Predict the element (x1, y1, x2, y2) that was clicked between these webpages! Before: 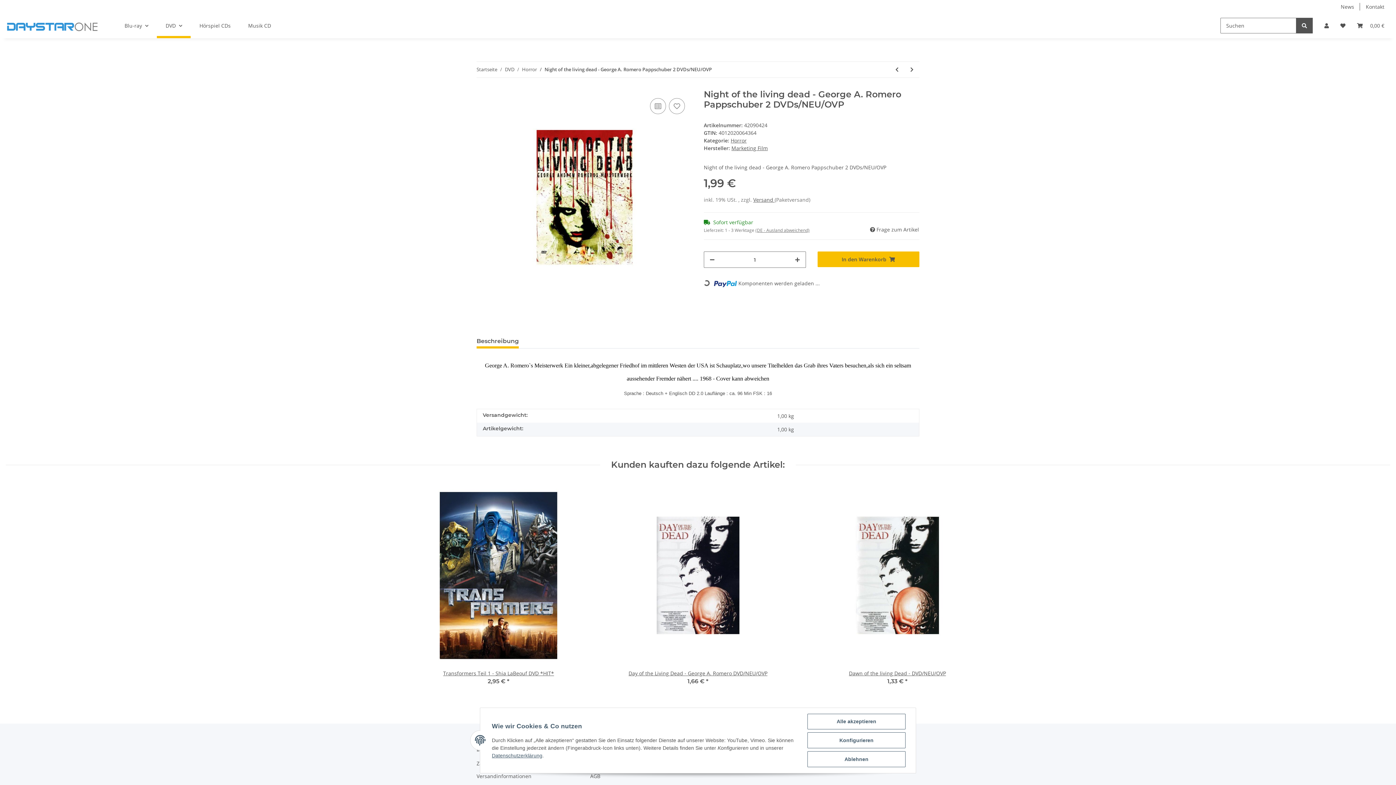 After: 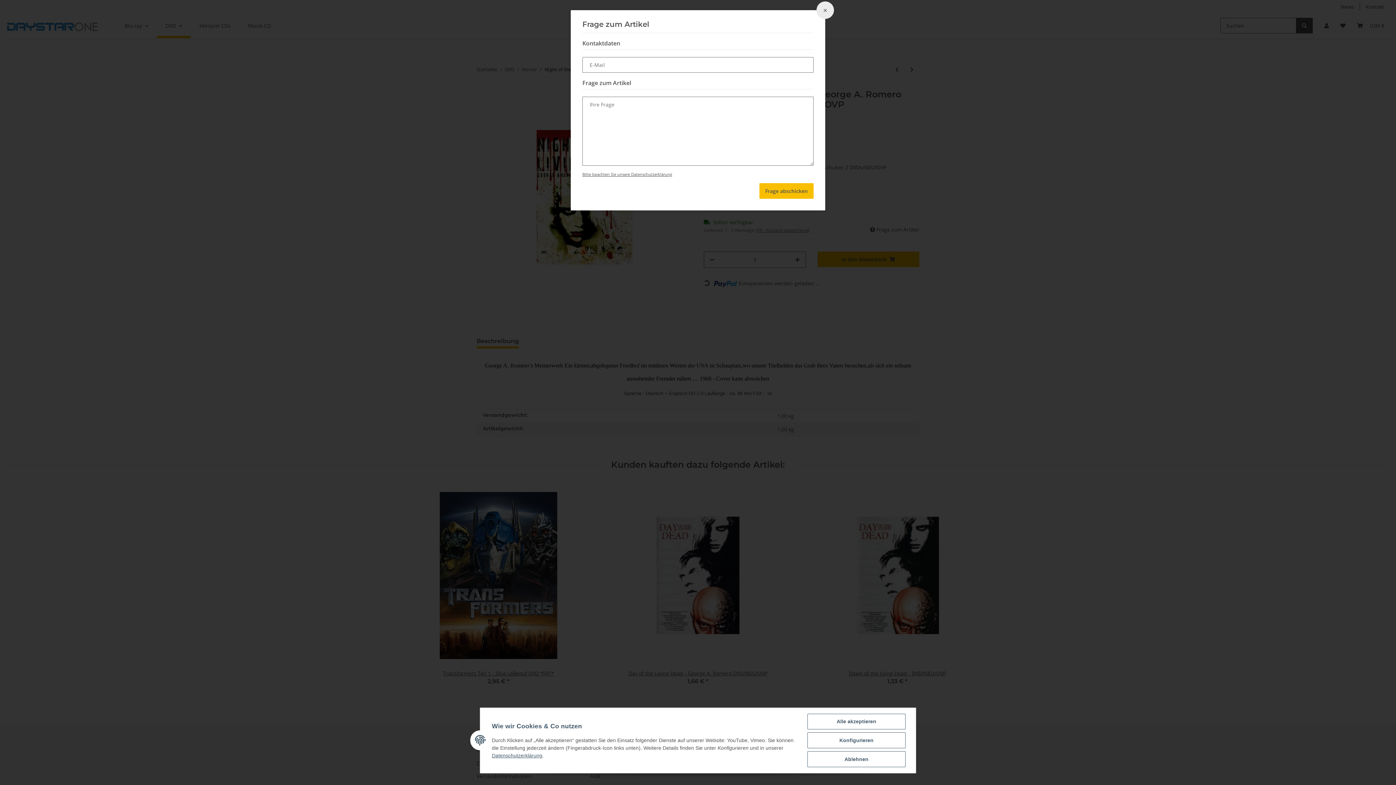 Action: bbox: (869, 225, 919, 233) label:  Frage zum Artikel